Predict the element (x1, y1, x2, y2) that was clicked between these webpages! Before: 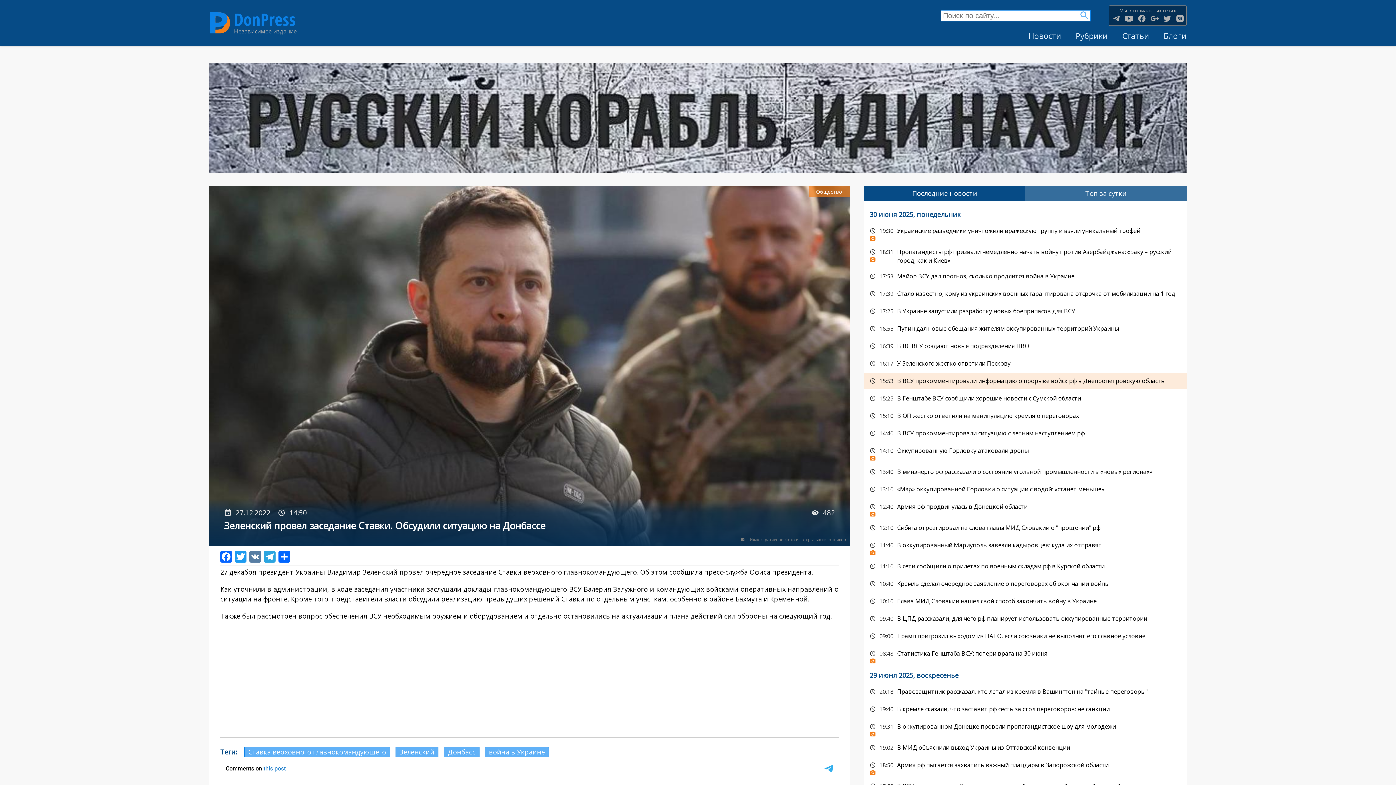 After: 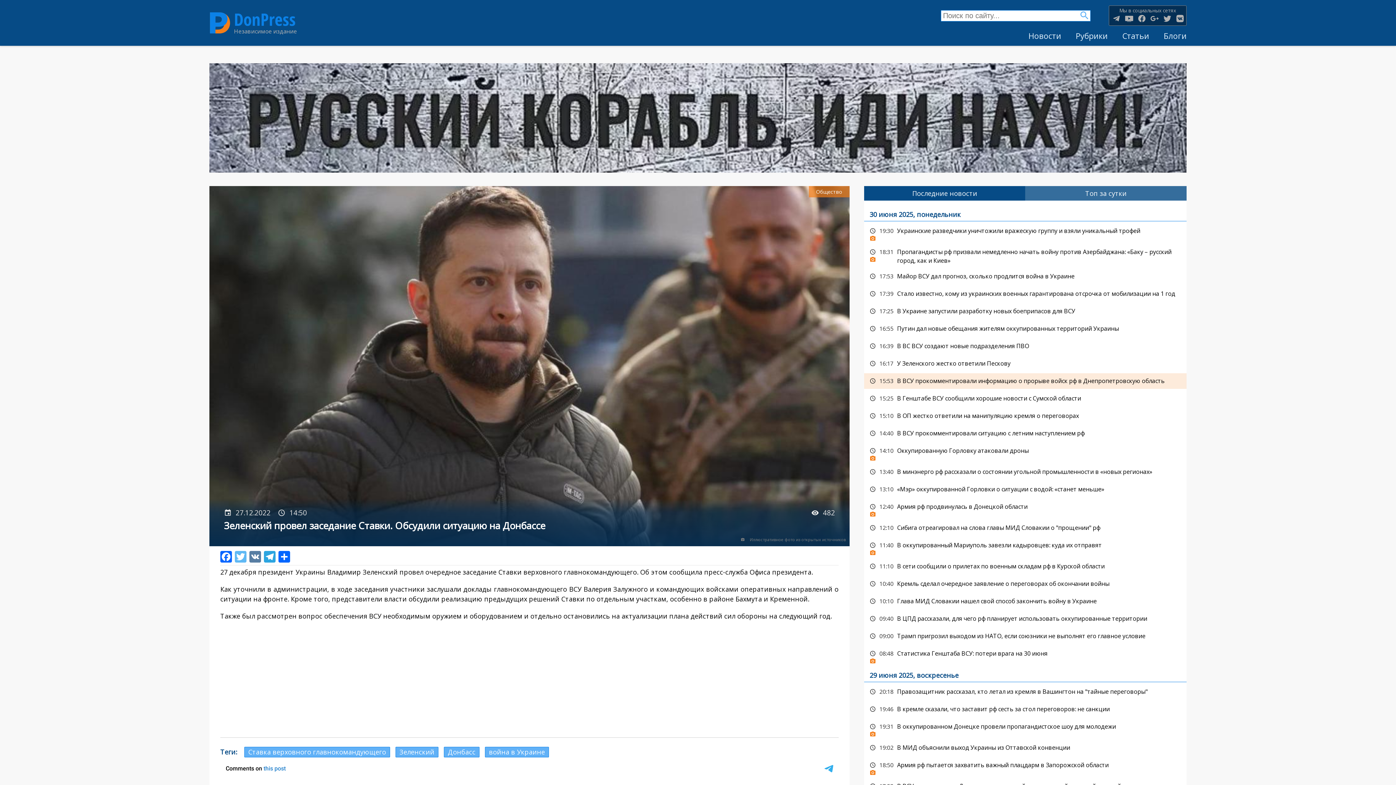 Action: bbox: (233, 550, 248, 562)